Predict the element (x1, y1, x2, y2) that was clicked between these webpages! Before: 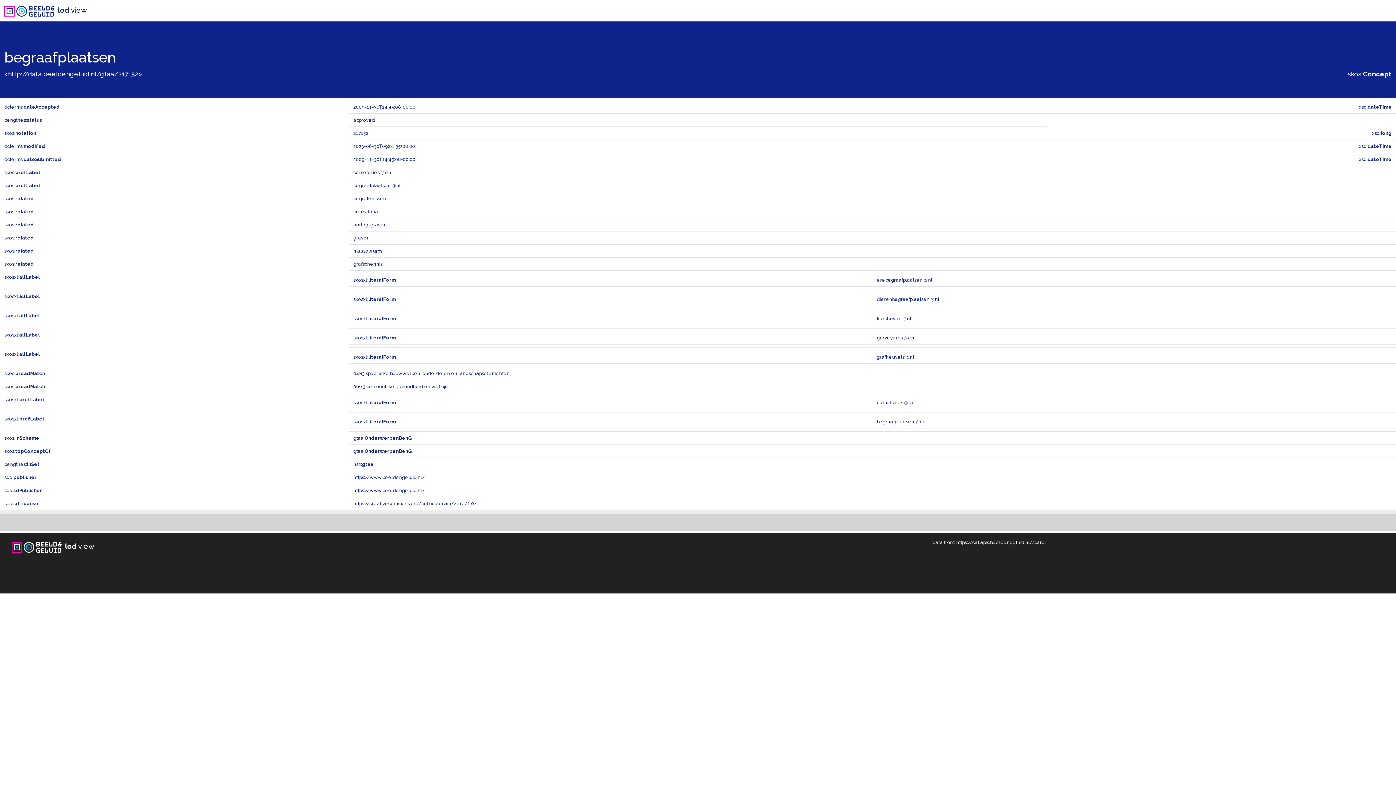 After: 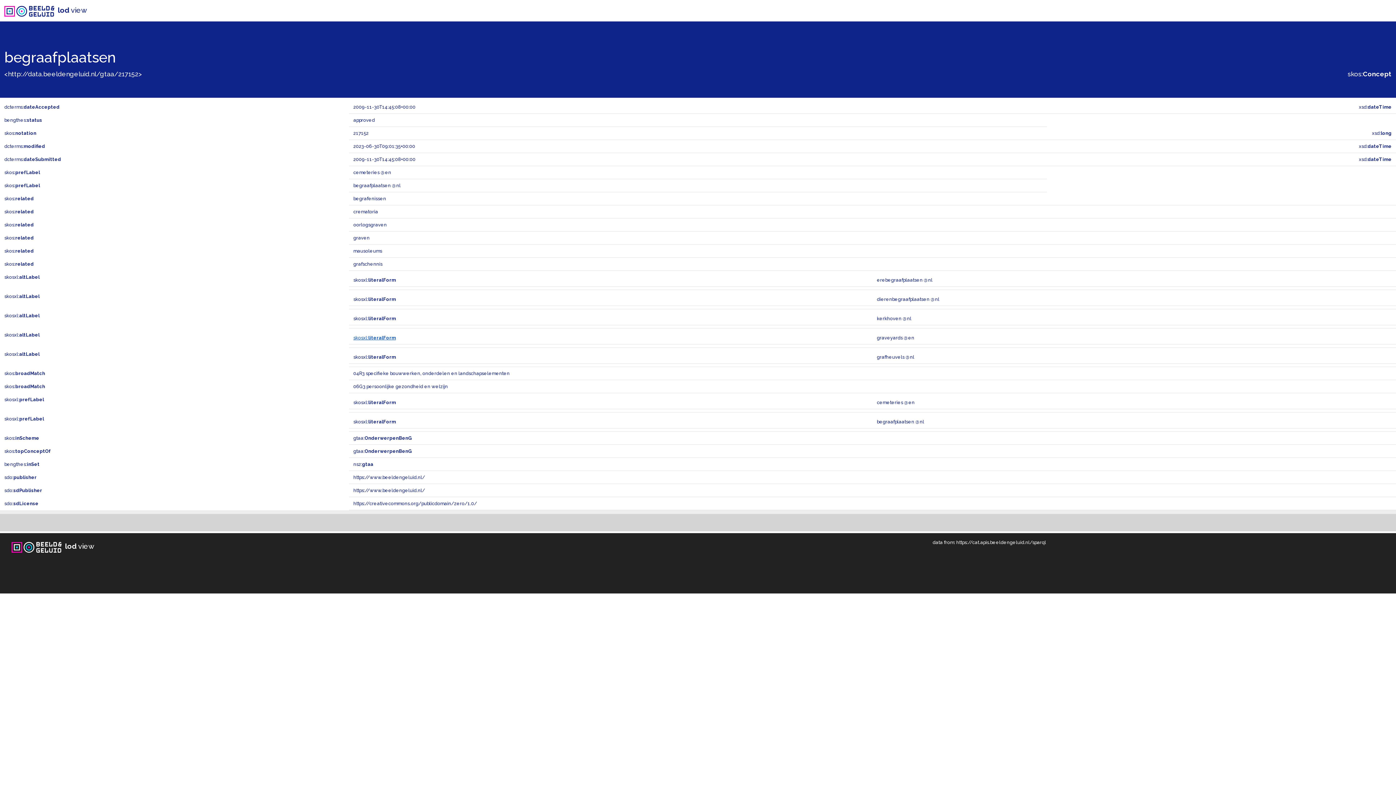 Action: bbox: (353, 335, 396, 340) label: skosxl:literalForm